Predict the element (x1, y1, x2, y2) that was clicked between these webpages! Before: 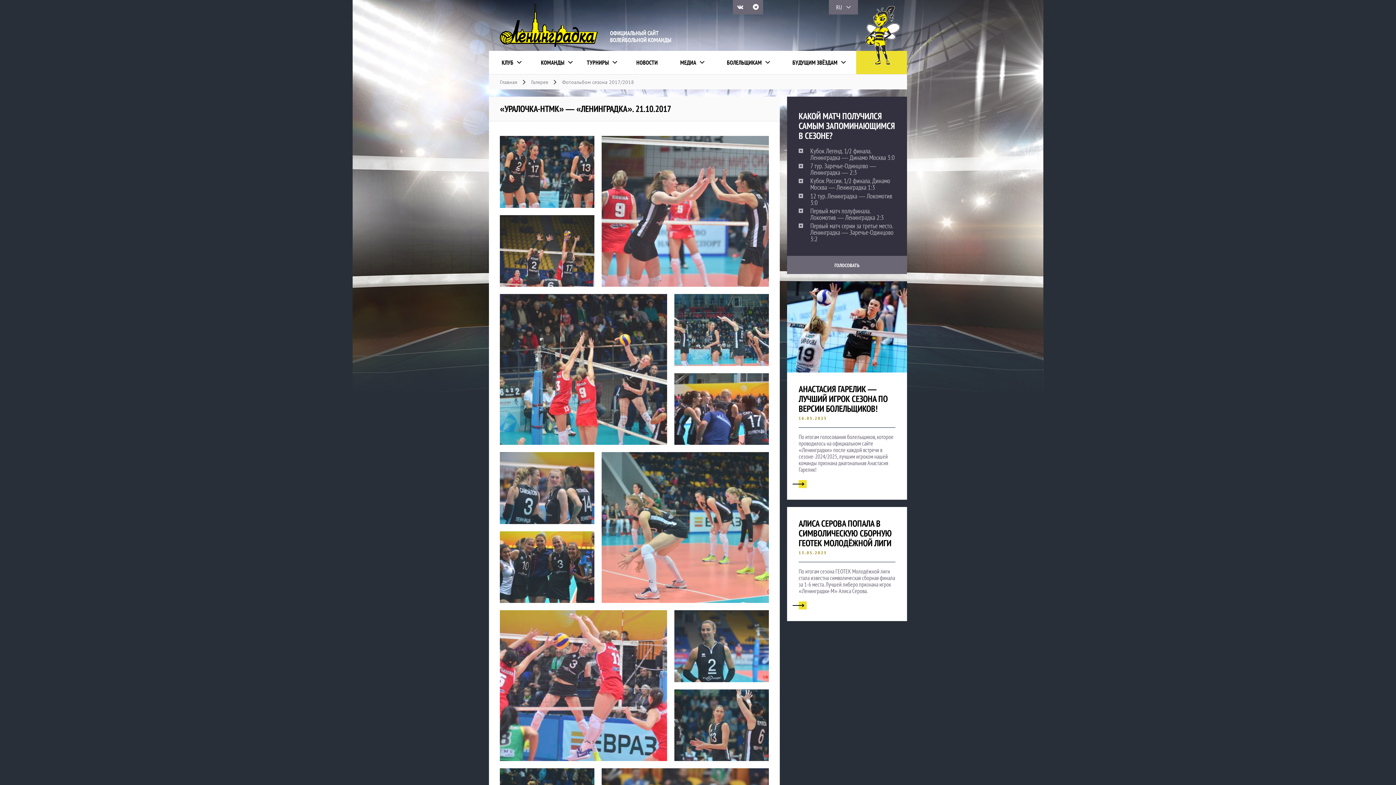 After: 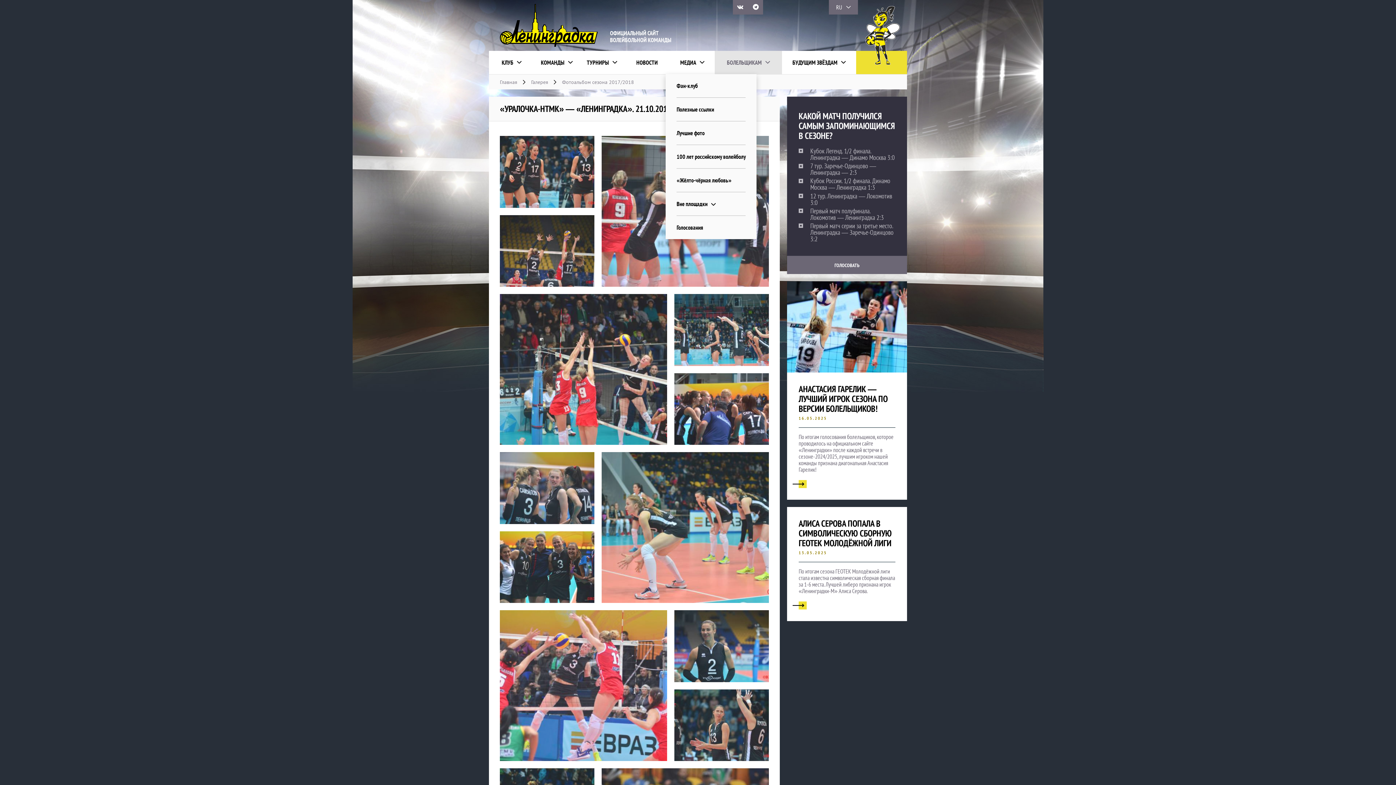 Action: bbox: (727, 50, 769, 74) label: БОЛЕЛЬЩИКАМ